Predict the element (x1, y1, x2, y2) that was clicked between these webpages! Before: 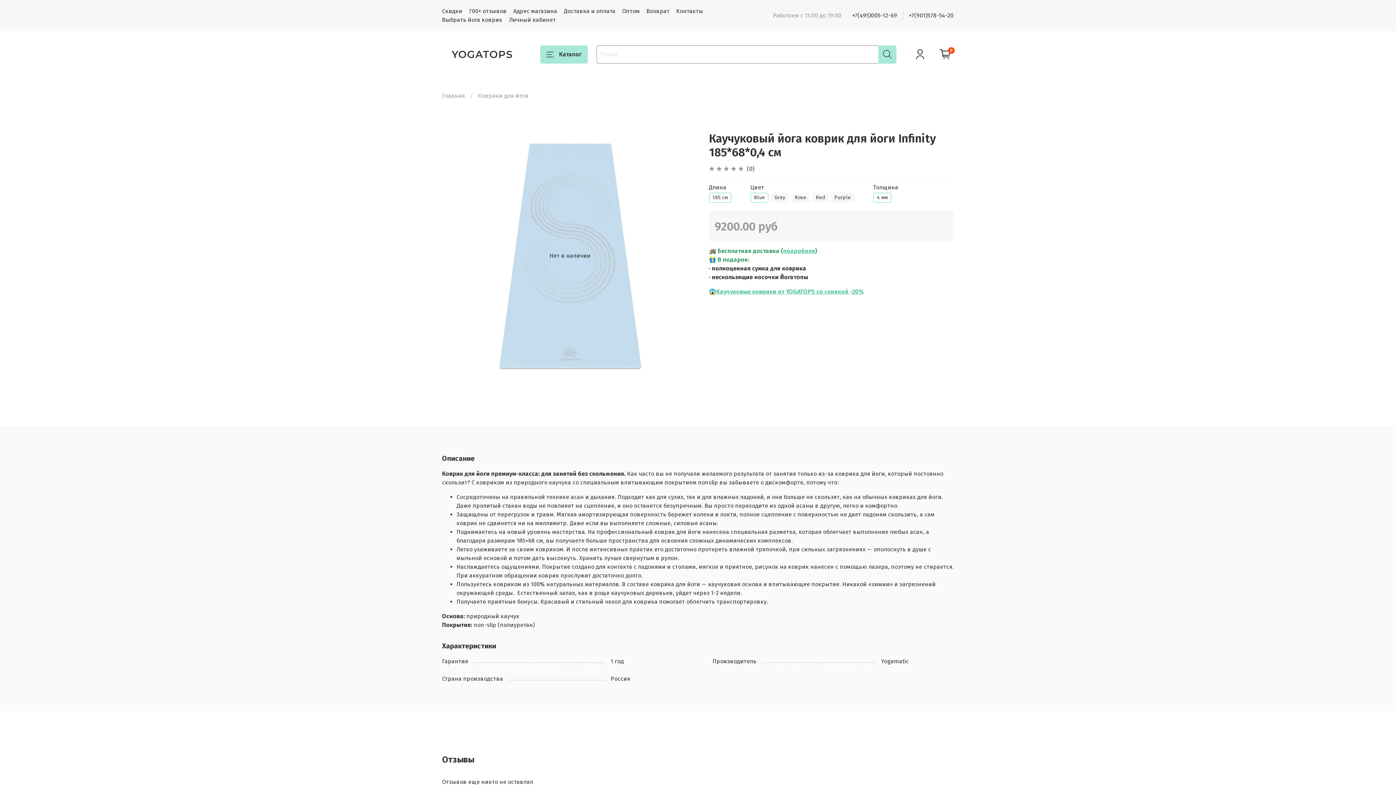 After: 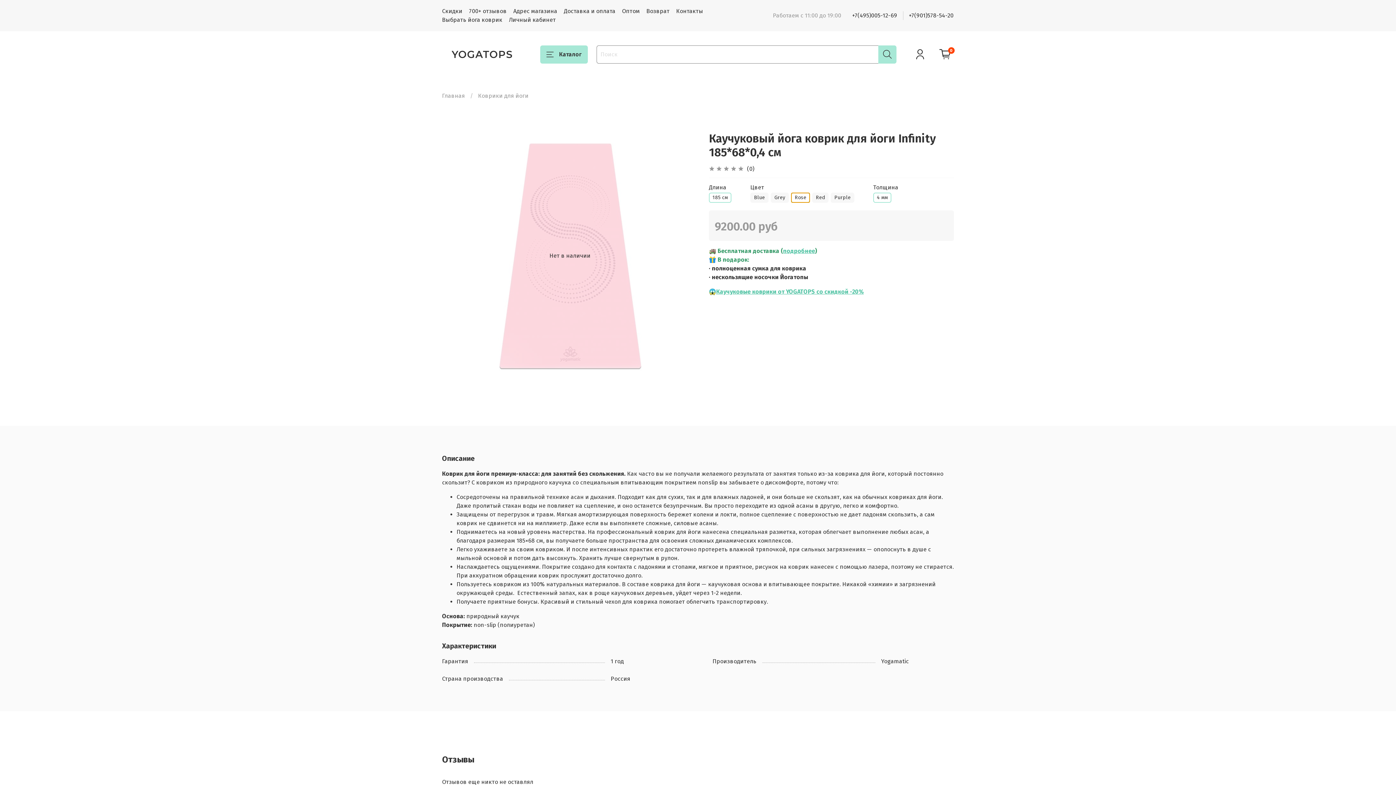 Action: bbox: (791, 192, 810, 202) label: Rose